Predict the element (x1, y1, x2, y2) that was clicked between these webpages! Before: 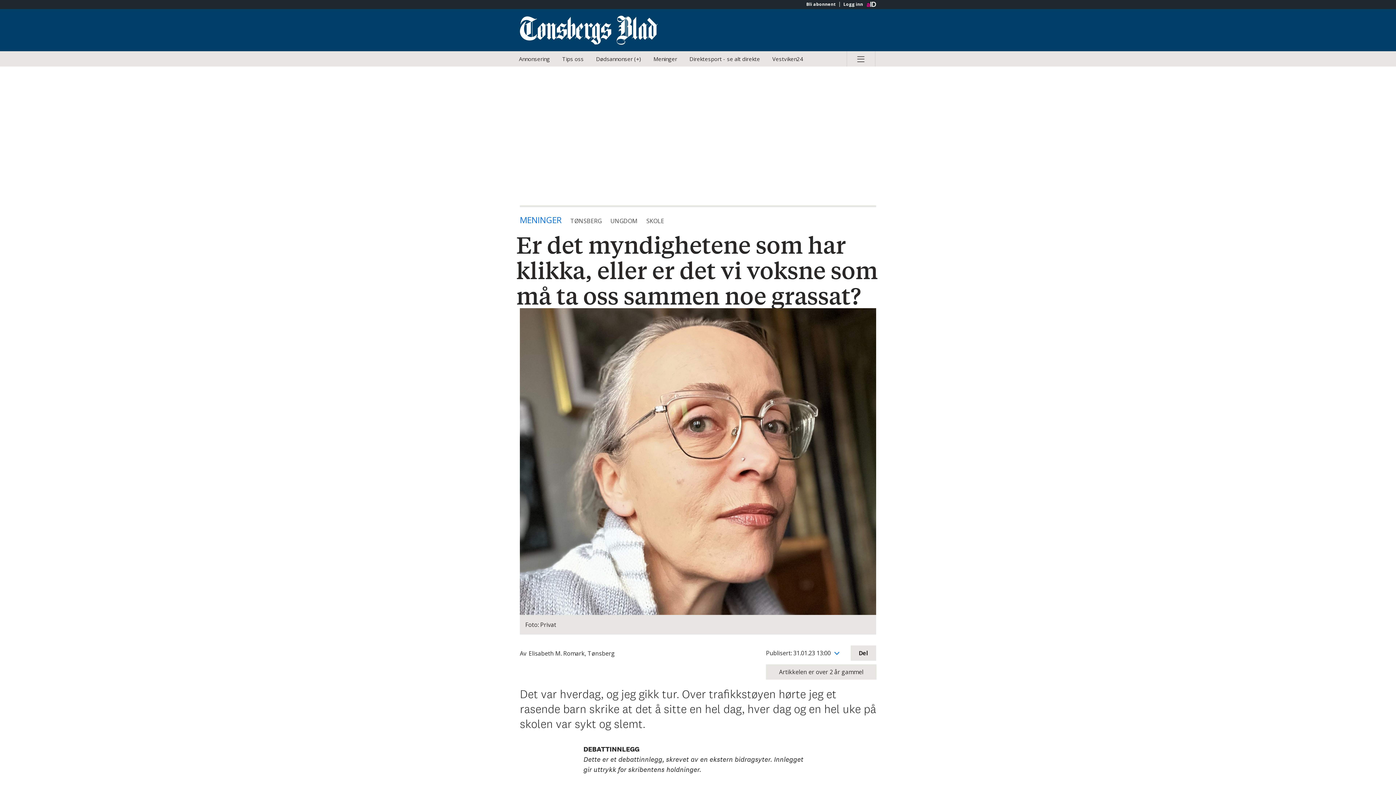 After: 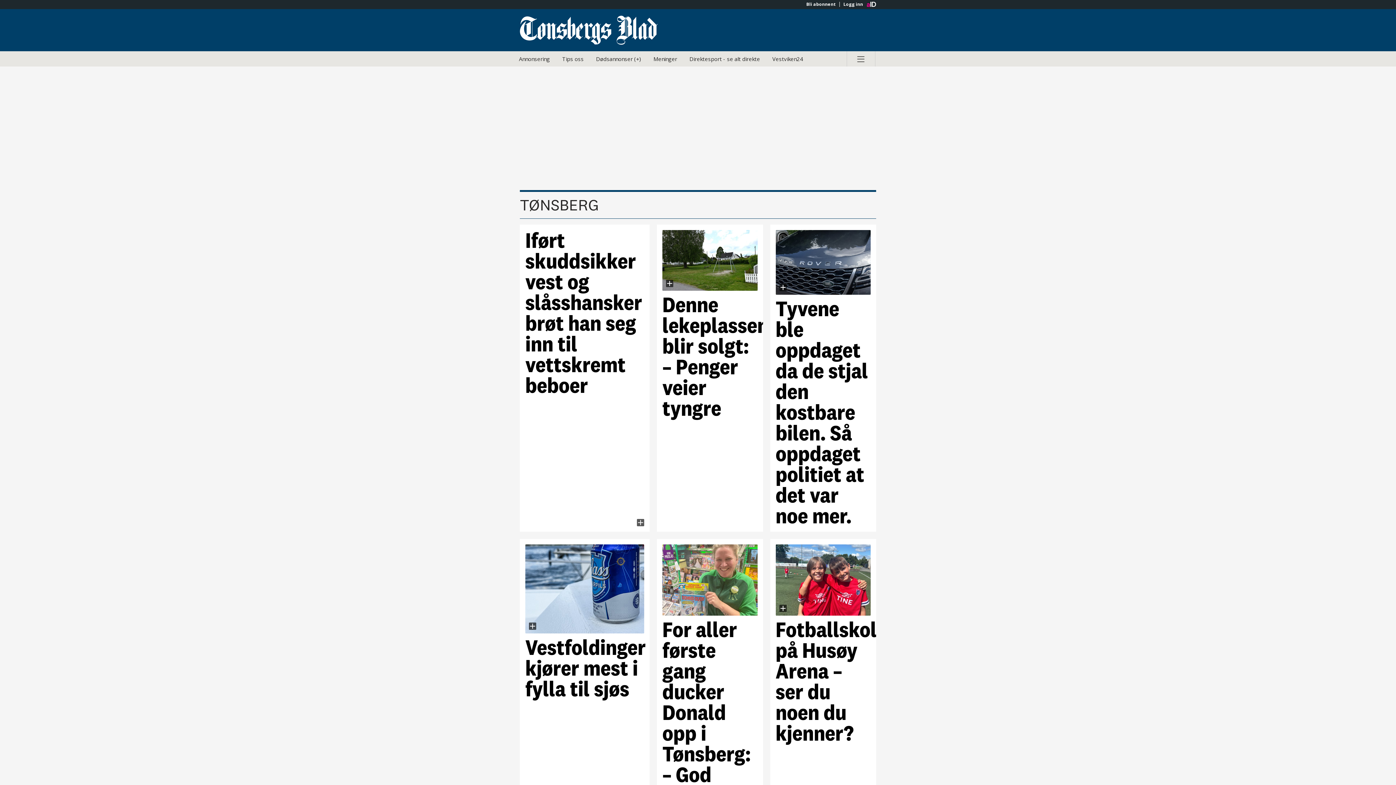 Action: bbox: (570, 217, 601, 225) label: TØNSBERG